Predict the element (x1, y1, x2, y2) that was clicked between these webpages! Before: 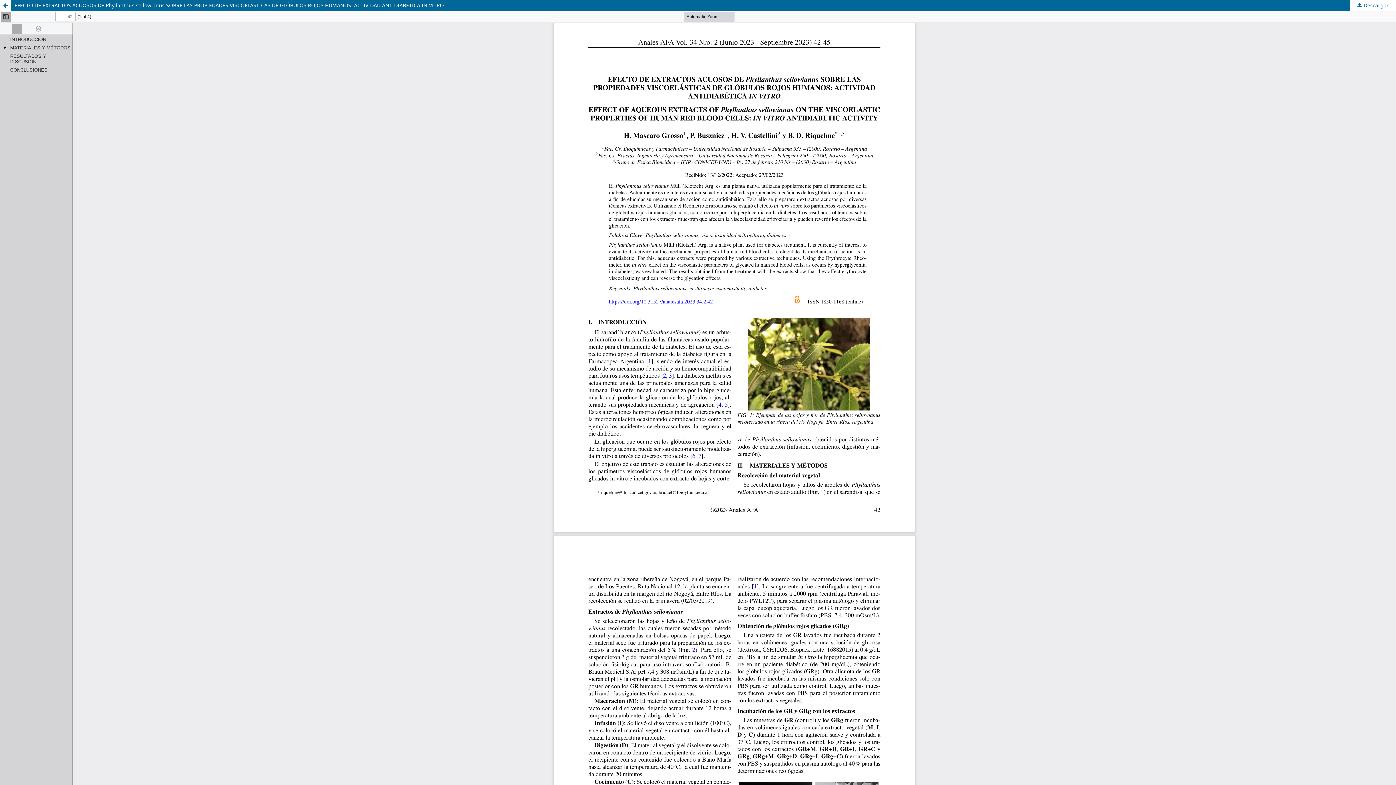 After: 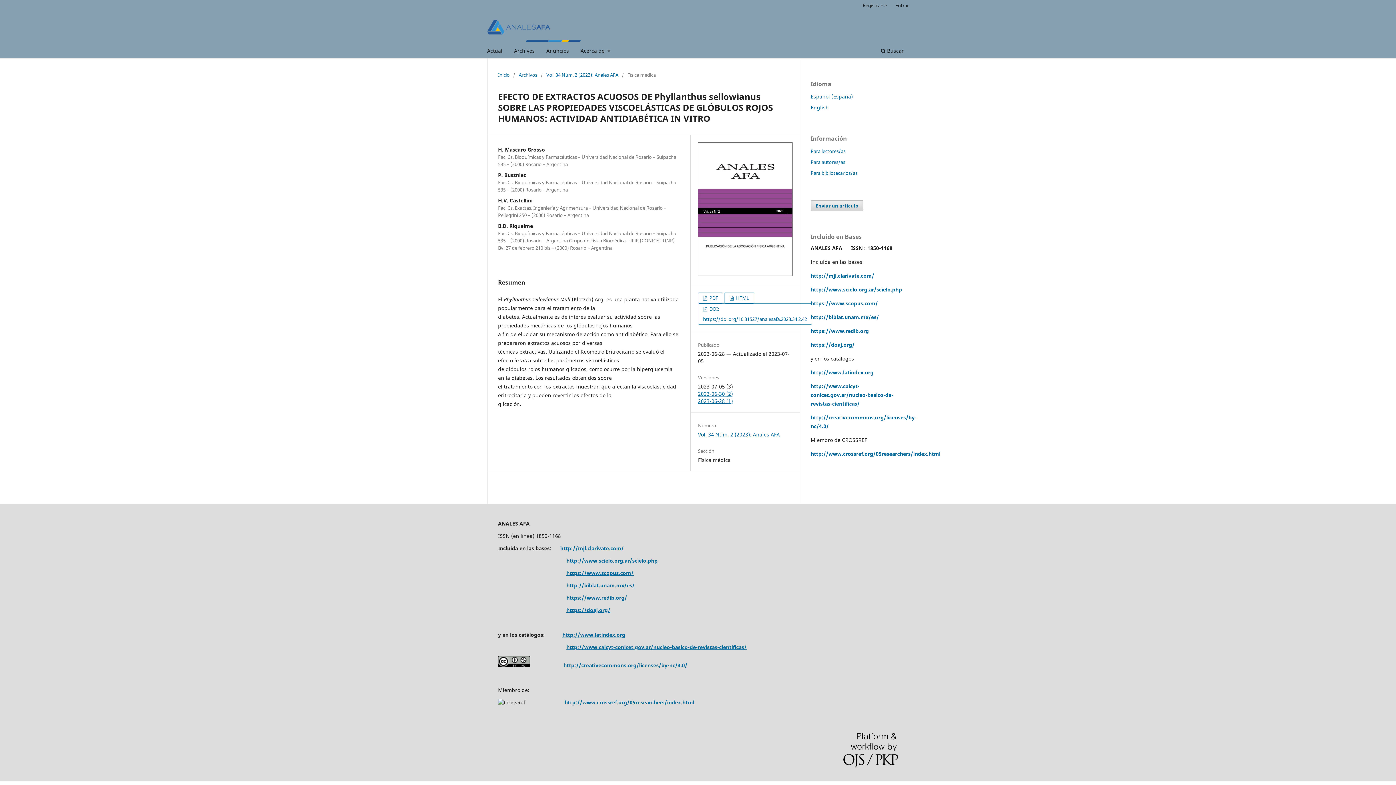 Action: bbox: (0, 0, 1396, 10) label: EFECTO DE EXTRACTOS ACUOSOS DE Phyllanthus sellowianus SOBRE LAS PROPIEDADES VISCOELÁSTICAS DE GLÓBULOS ROJOS HUMANOS: ACTIVIDAD ANTIDIABÉTICA IN VITRO